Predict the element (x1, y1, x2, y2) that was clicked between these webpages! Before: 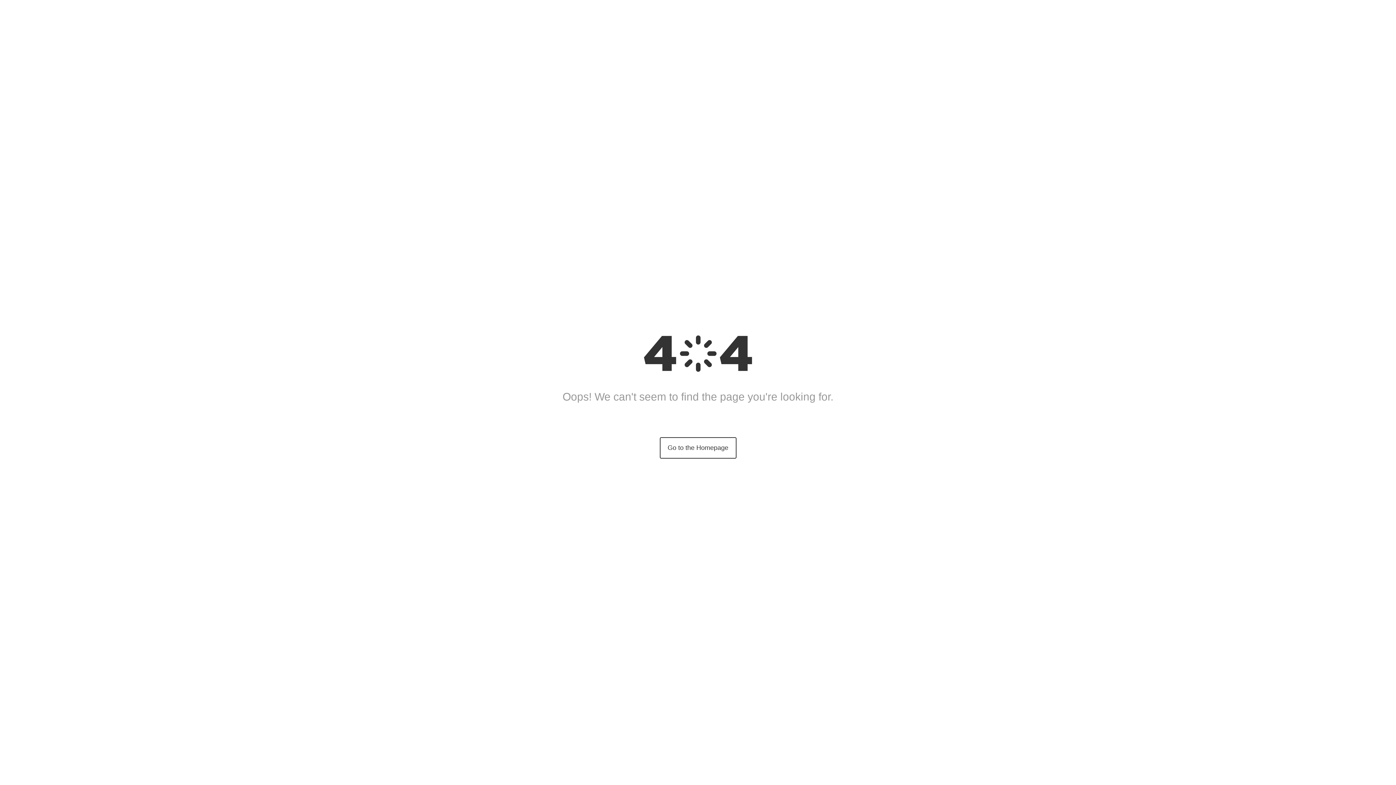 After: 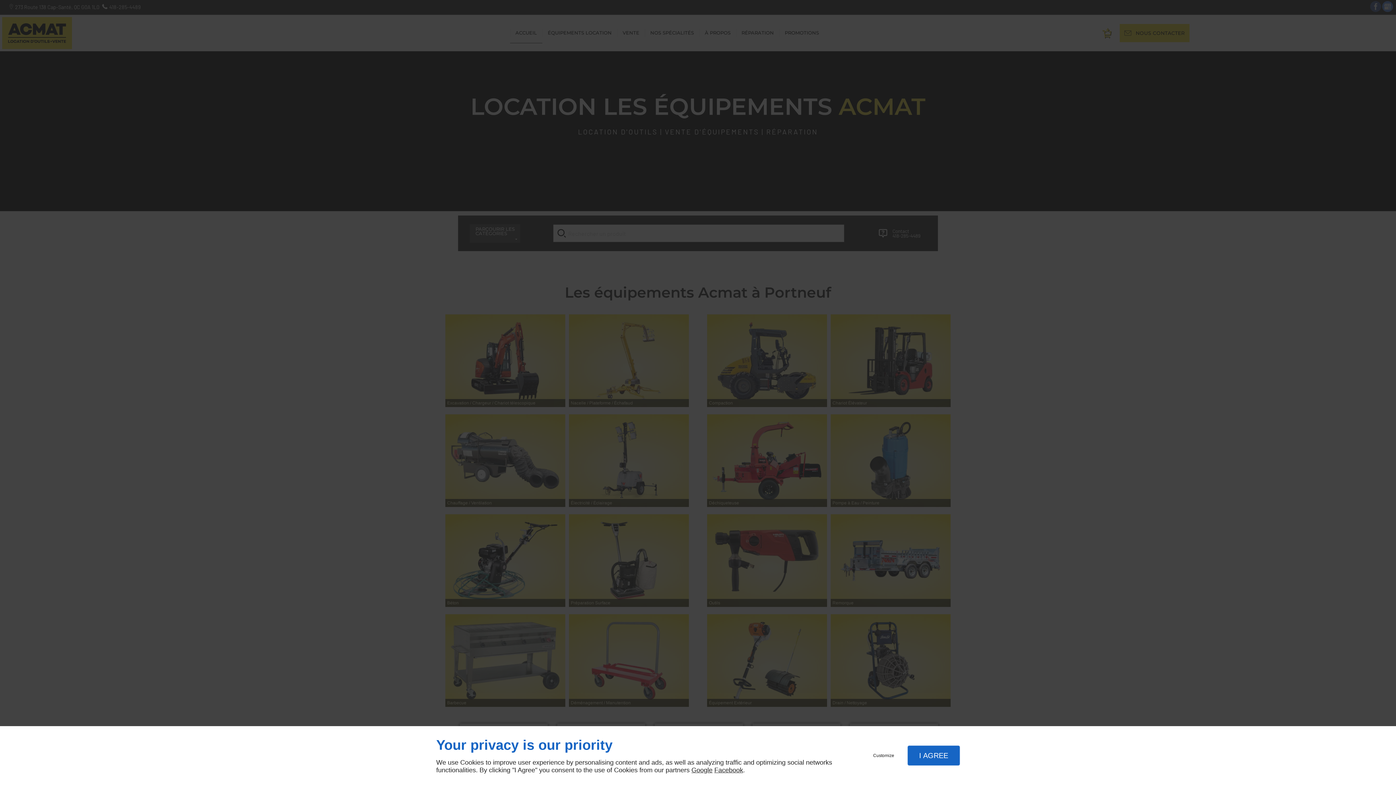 Action: label: Go to the Homepage bbox: (659, 437, 736, 458)